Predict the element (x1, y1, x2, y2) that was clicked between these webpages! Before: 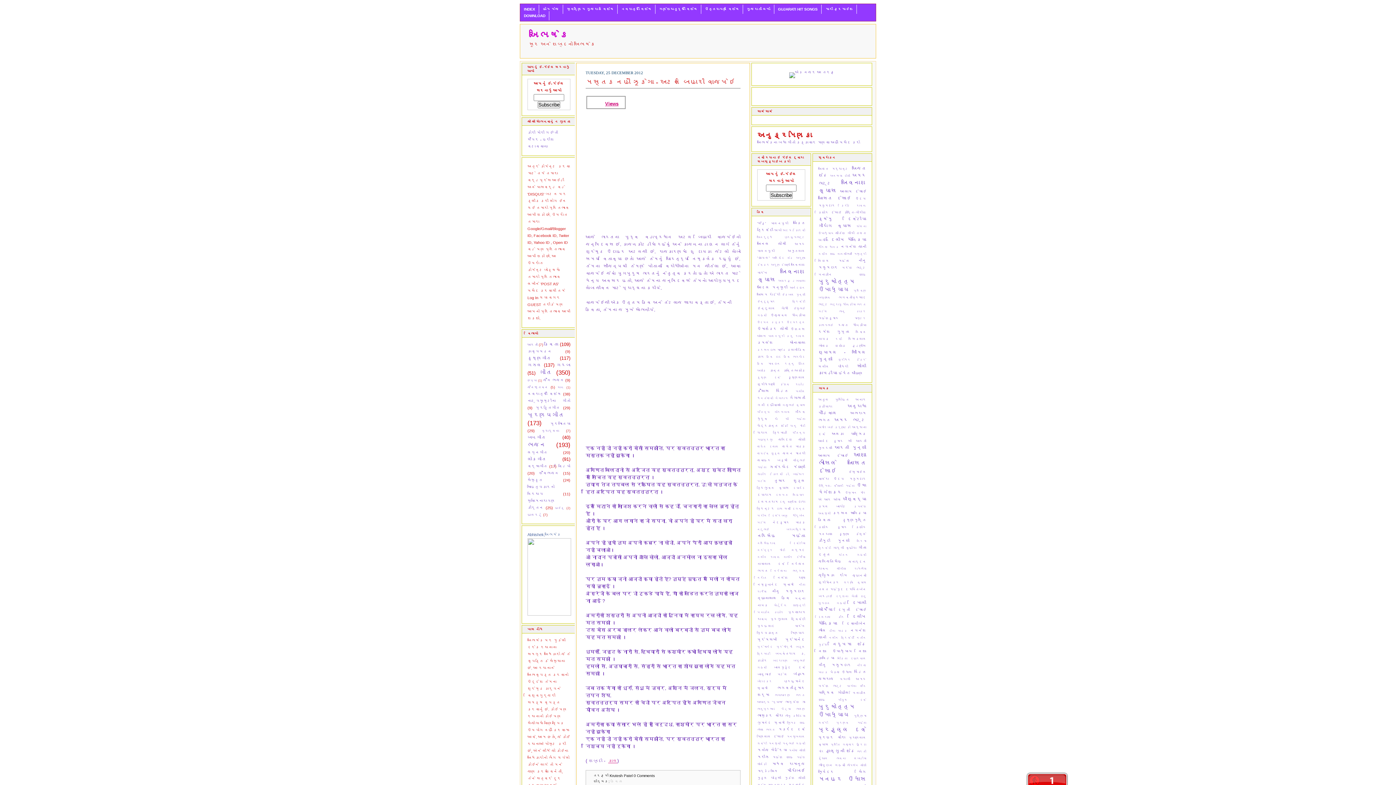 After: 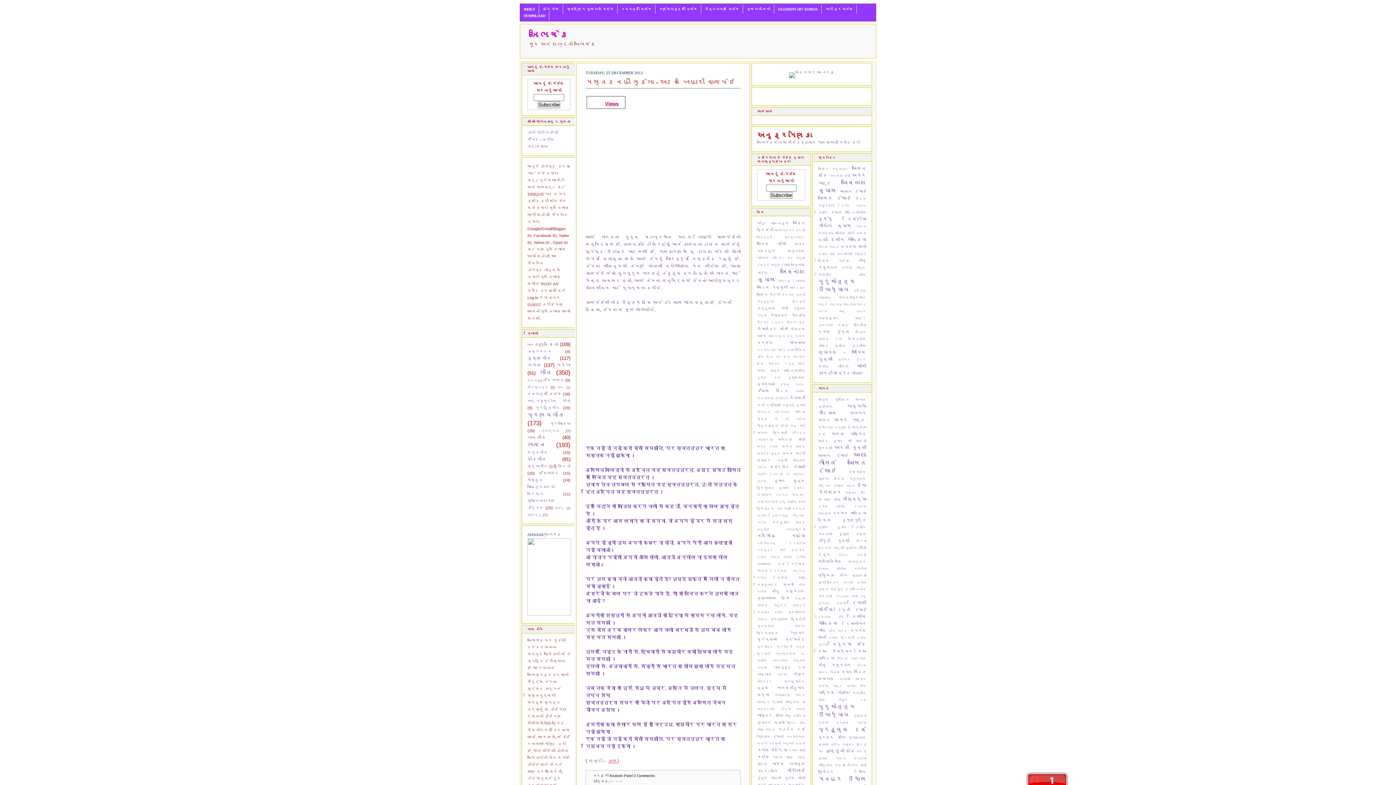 Action: label: કાલ bbox: (608, 758, 617, 764)